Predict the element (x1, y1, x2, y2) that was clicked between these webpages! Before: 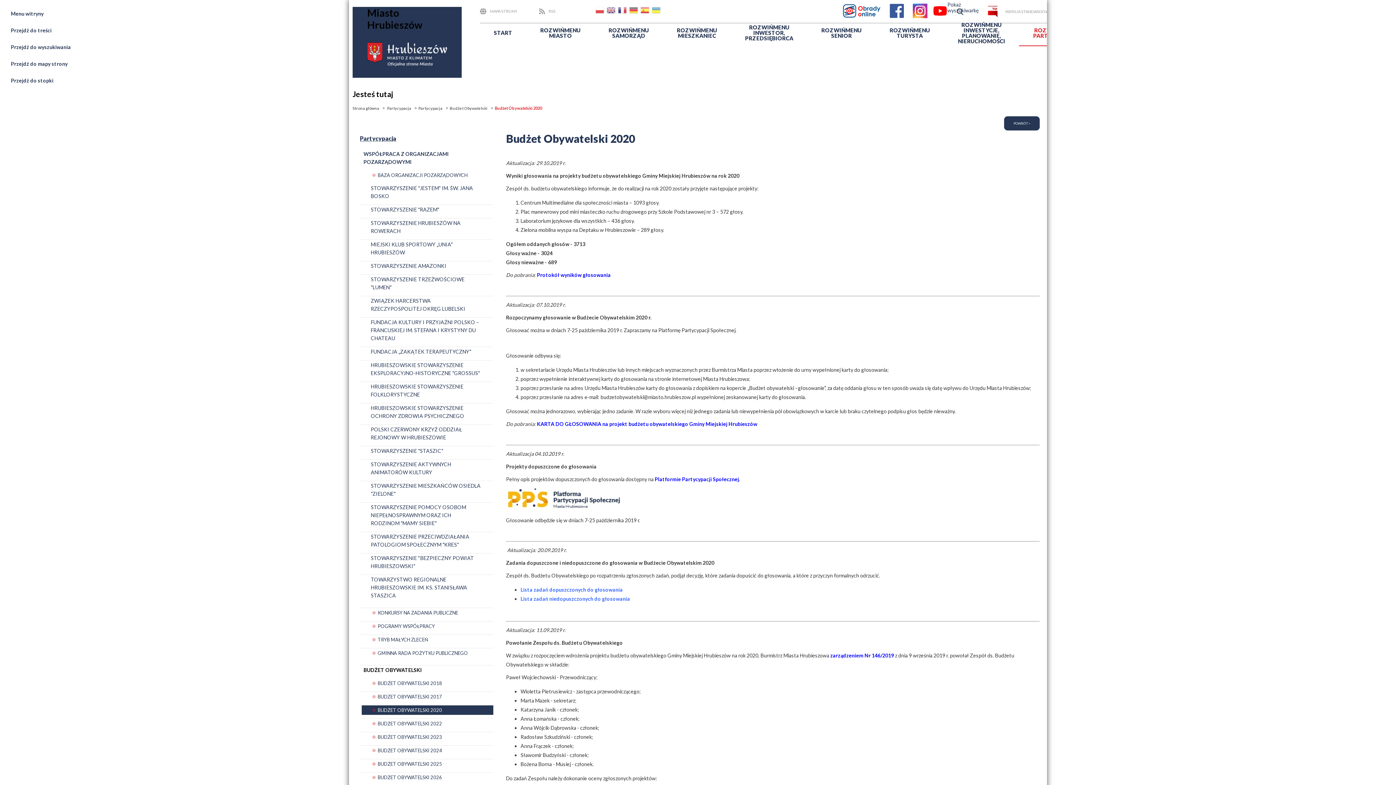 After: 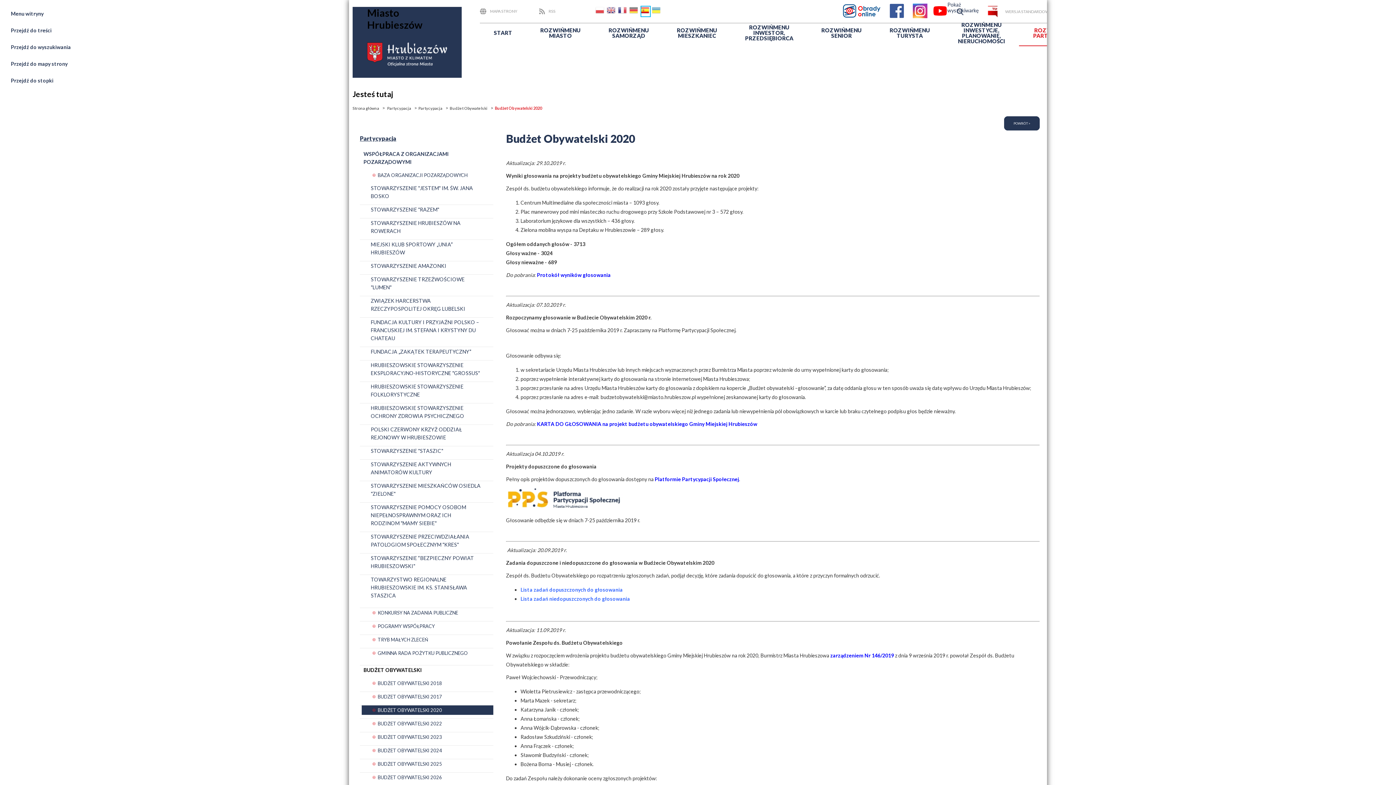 Action: bbox: (640, 5, 650, 16)